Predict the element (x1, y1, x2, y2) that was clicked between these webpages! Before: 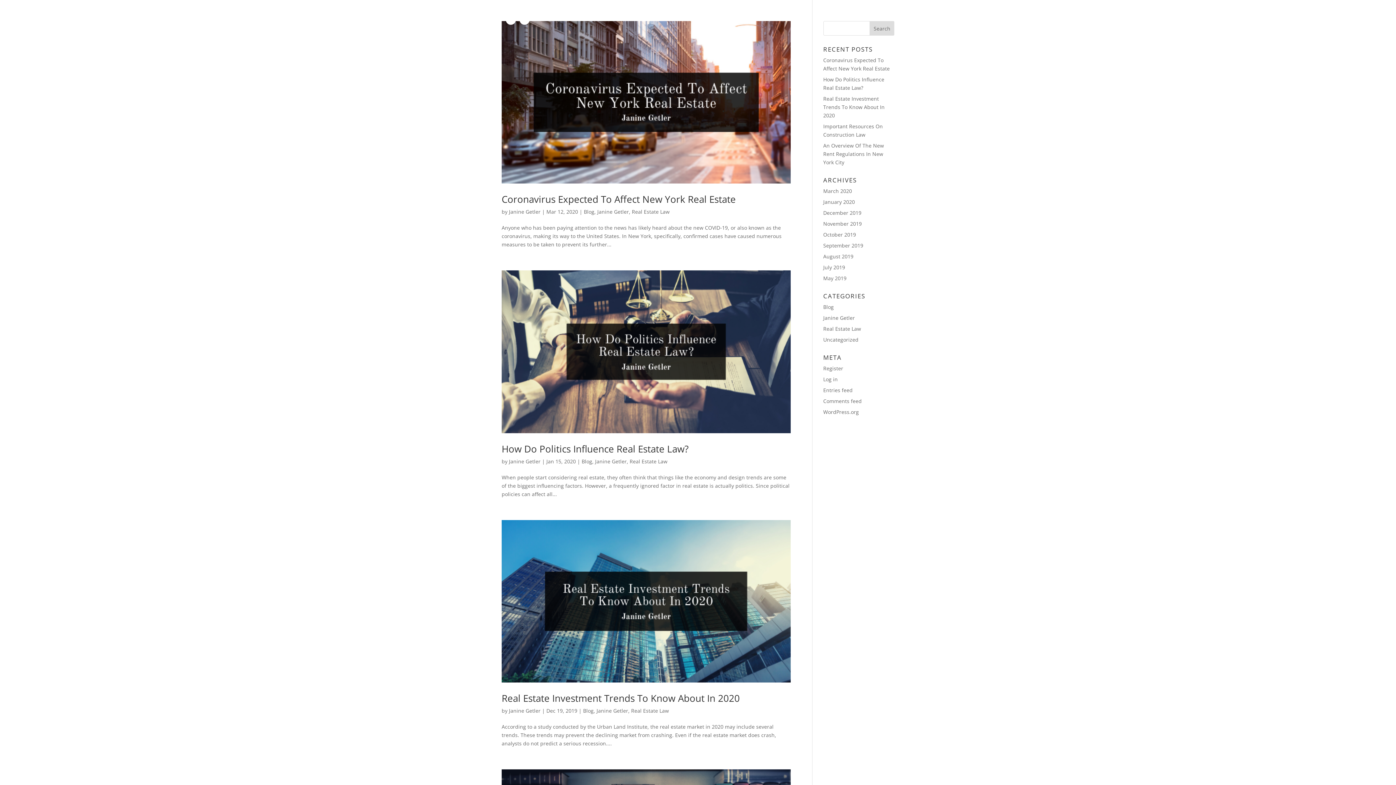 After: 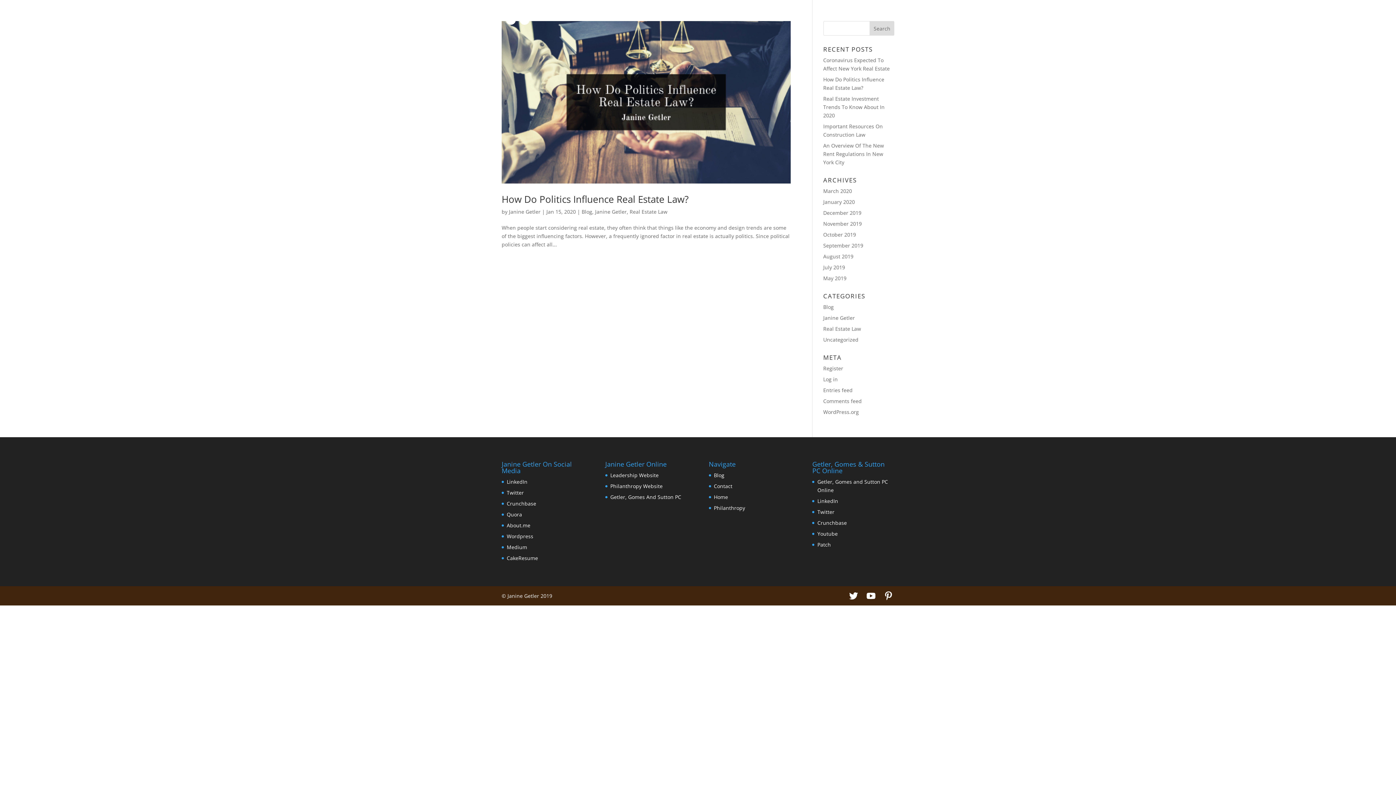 Action: bbox: (823, 198, 855, 205) label: January 2020